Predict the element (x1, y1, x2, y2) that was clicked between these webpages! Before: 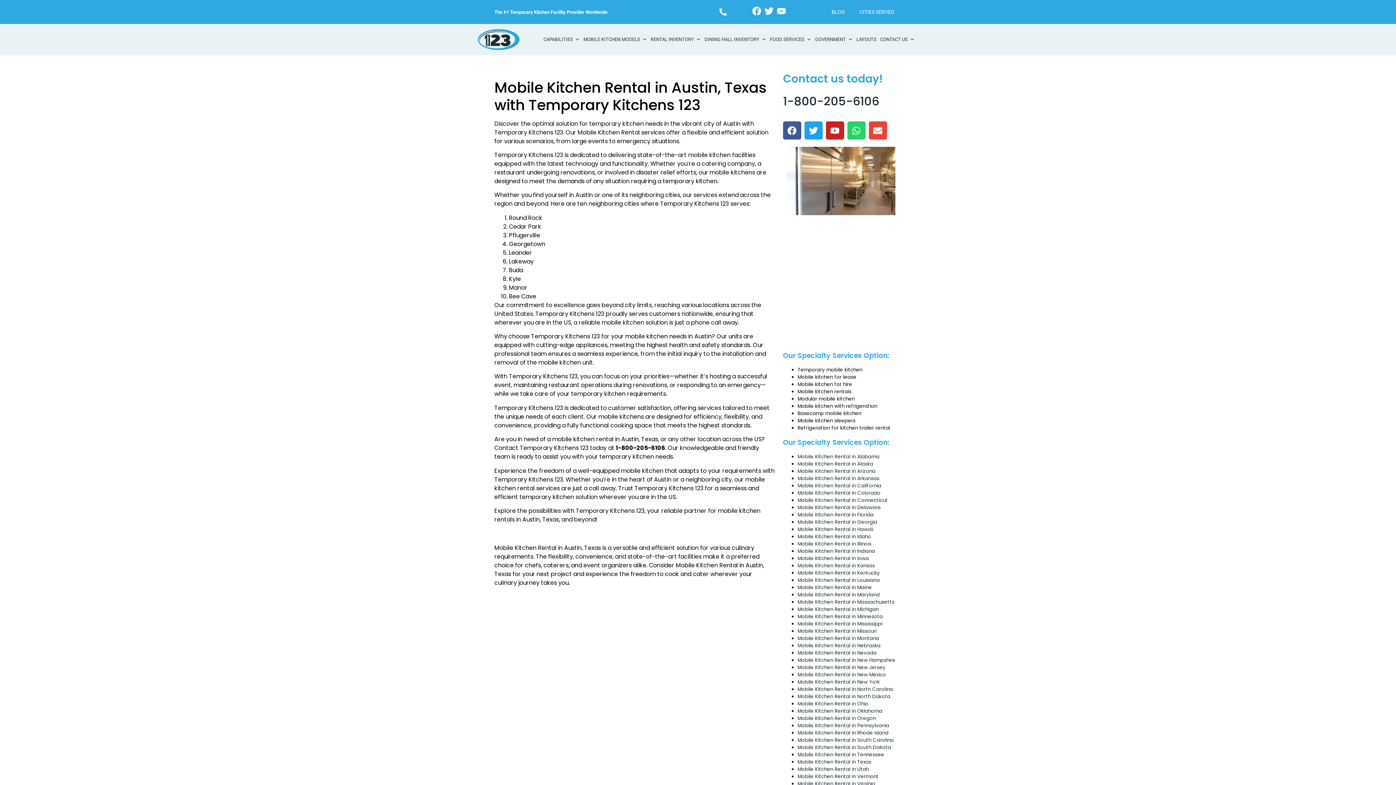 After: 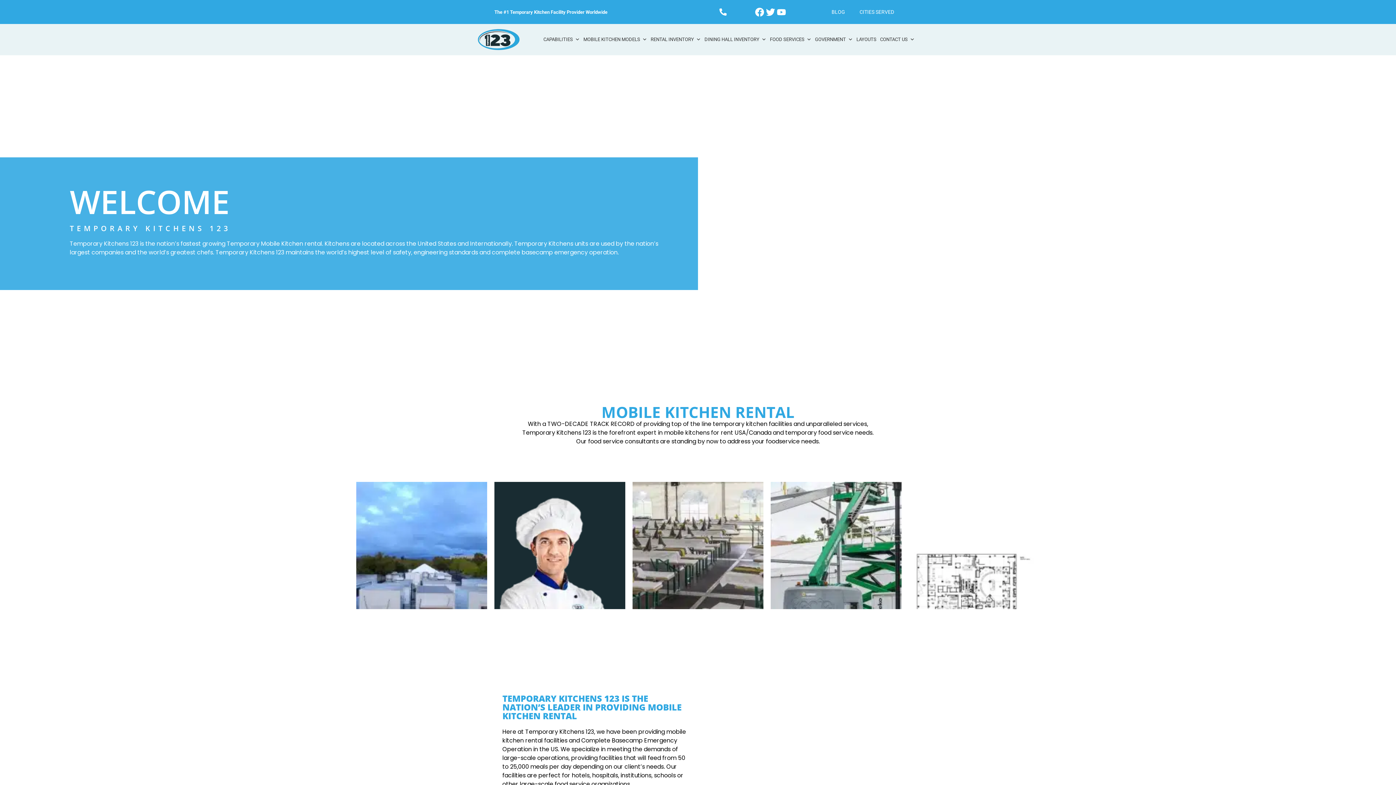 Action: bbox: (797, 671, 886, 678) label: Mobile Kitchen Rental in New Mexico